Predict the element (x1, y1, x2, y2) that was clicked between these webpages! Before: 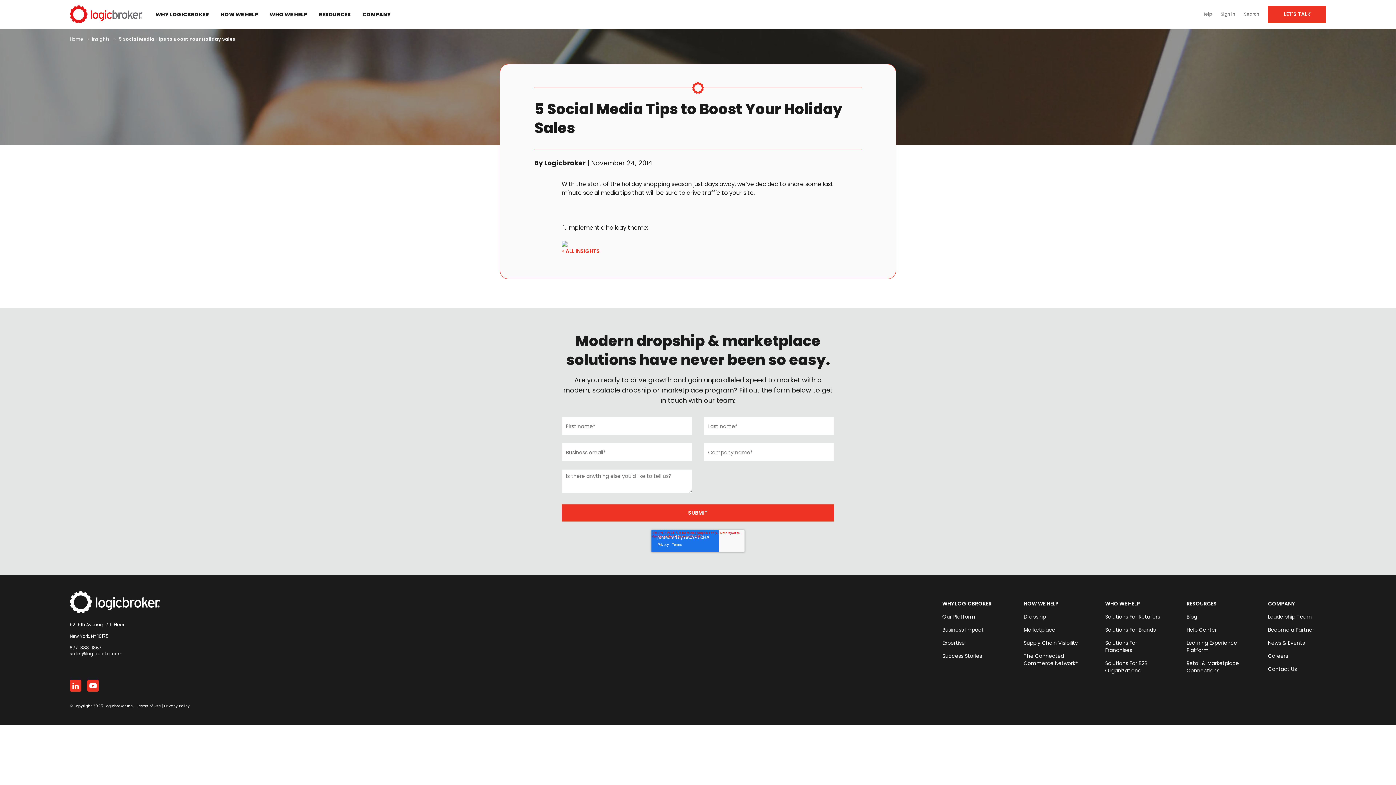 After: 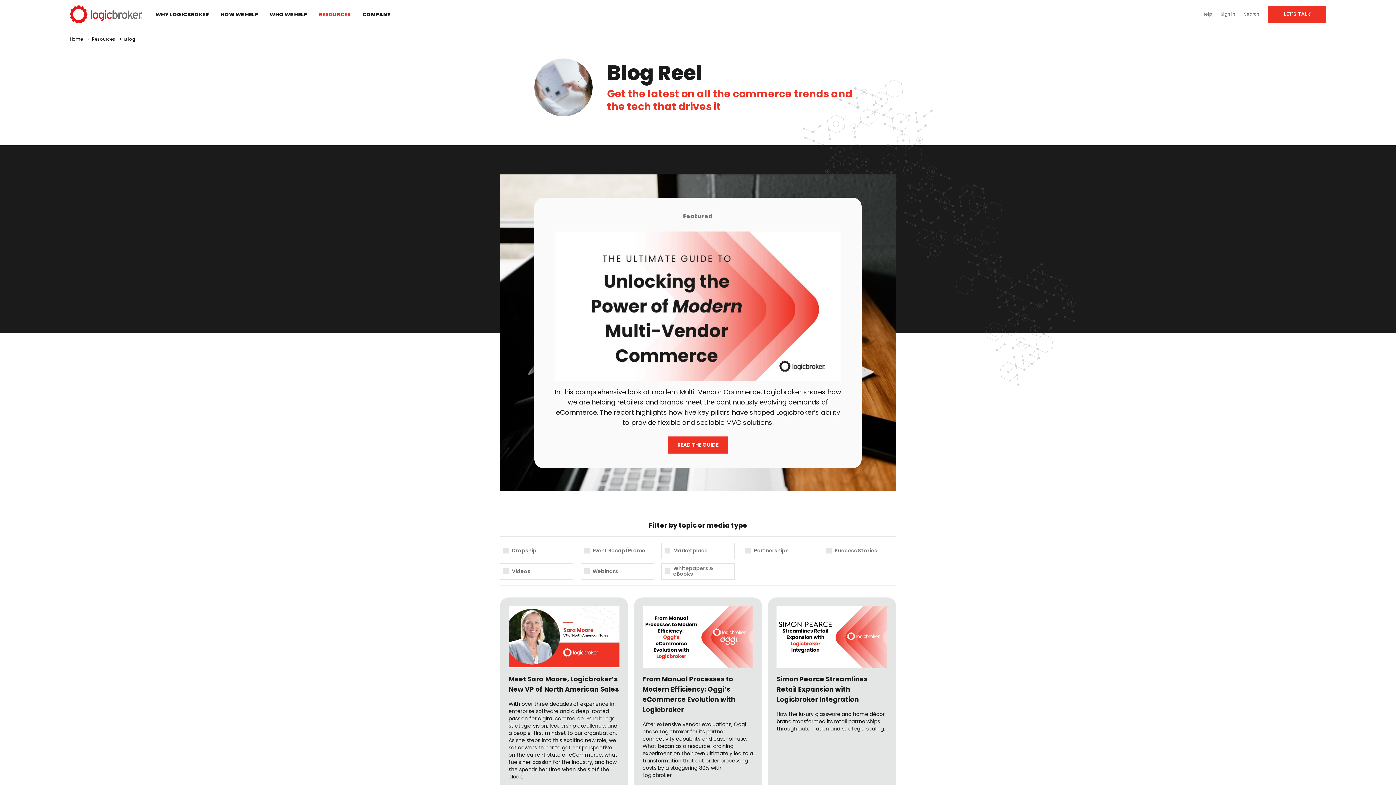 Action: label: Insights bbox: (92, 36, 109, 42)